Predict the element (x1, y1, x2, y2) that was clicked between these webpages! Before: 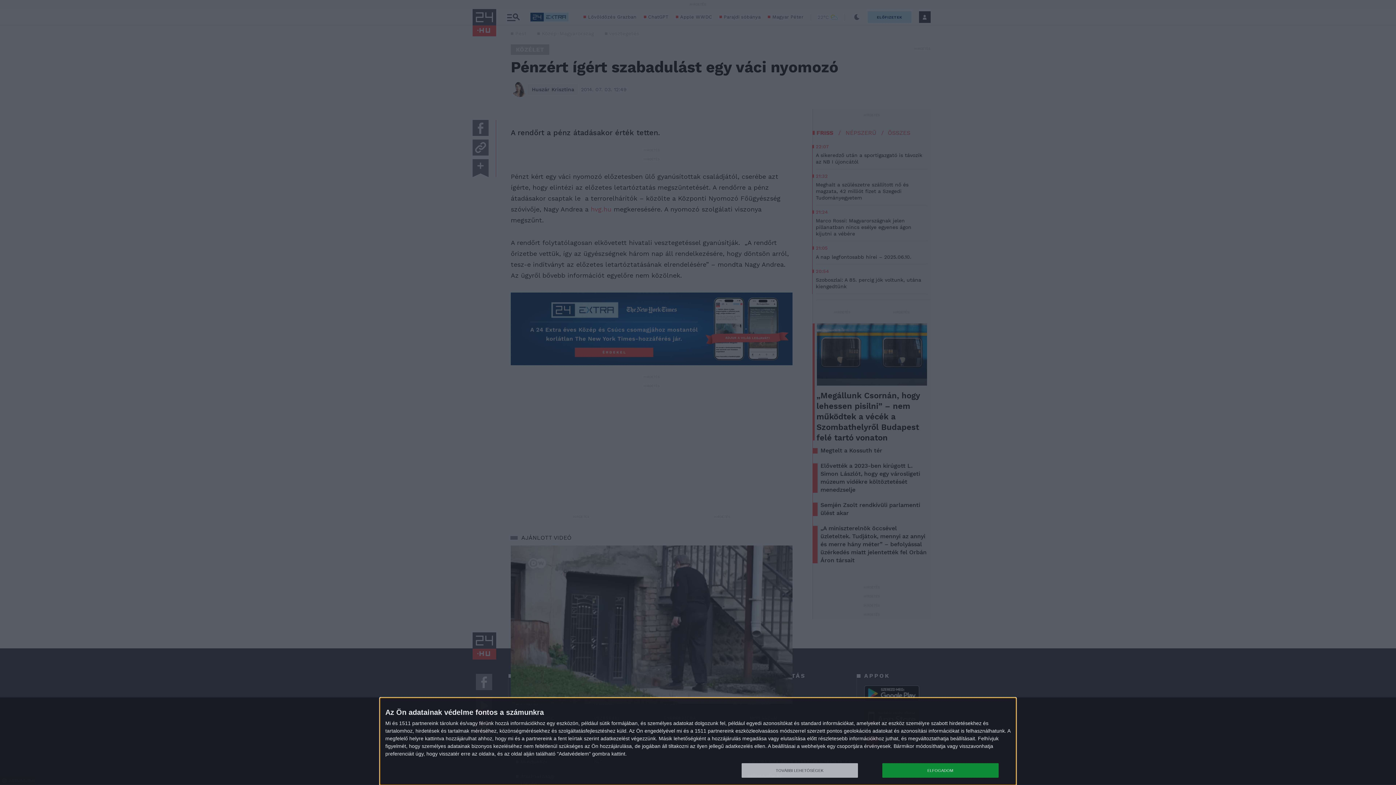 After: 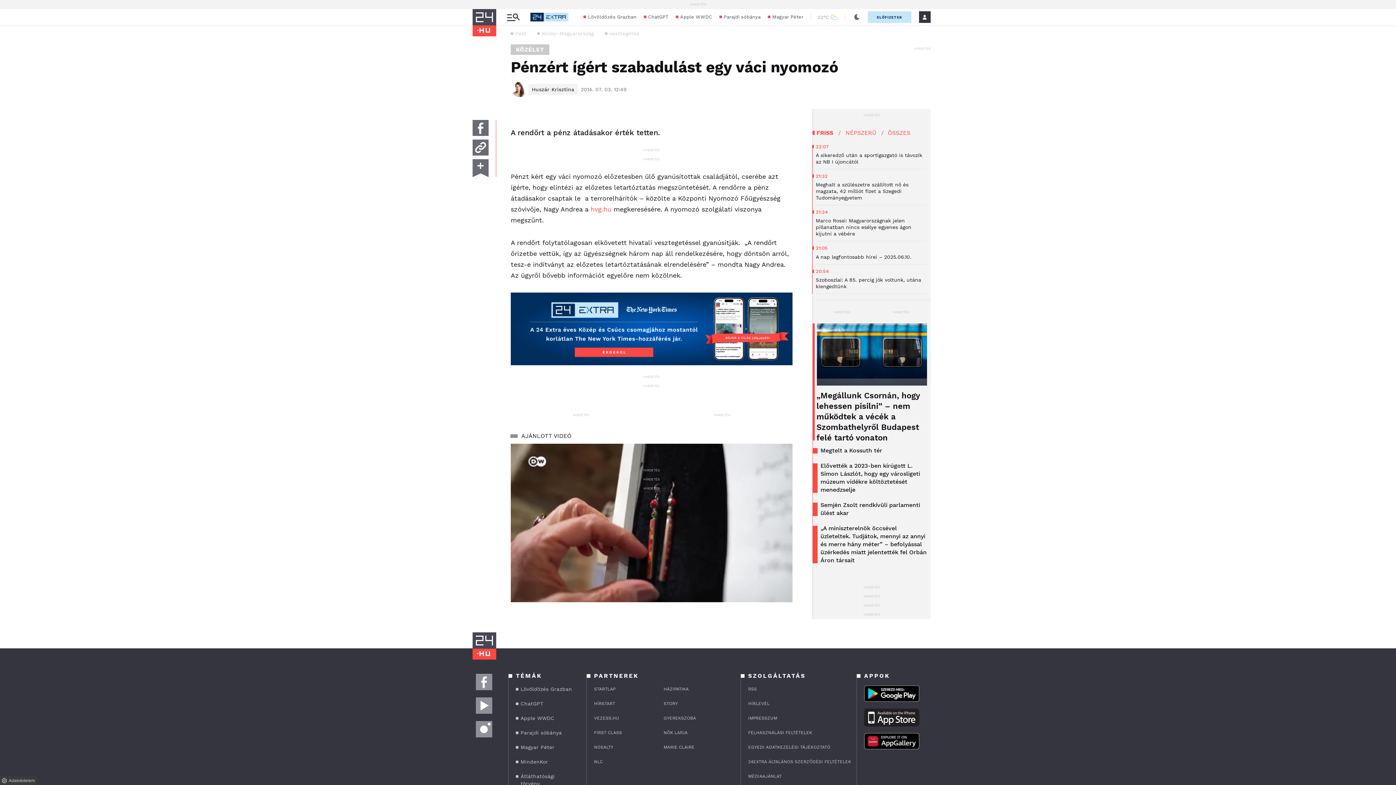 Action: bbox: (882, 763, 998, 778) label: ELFOGADOM